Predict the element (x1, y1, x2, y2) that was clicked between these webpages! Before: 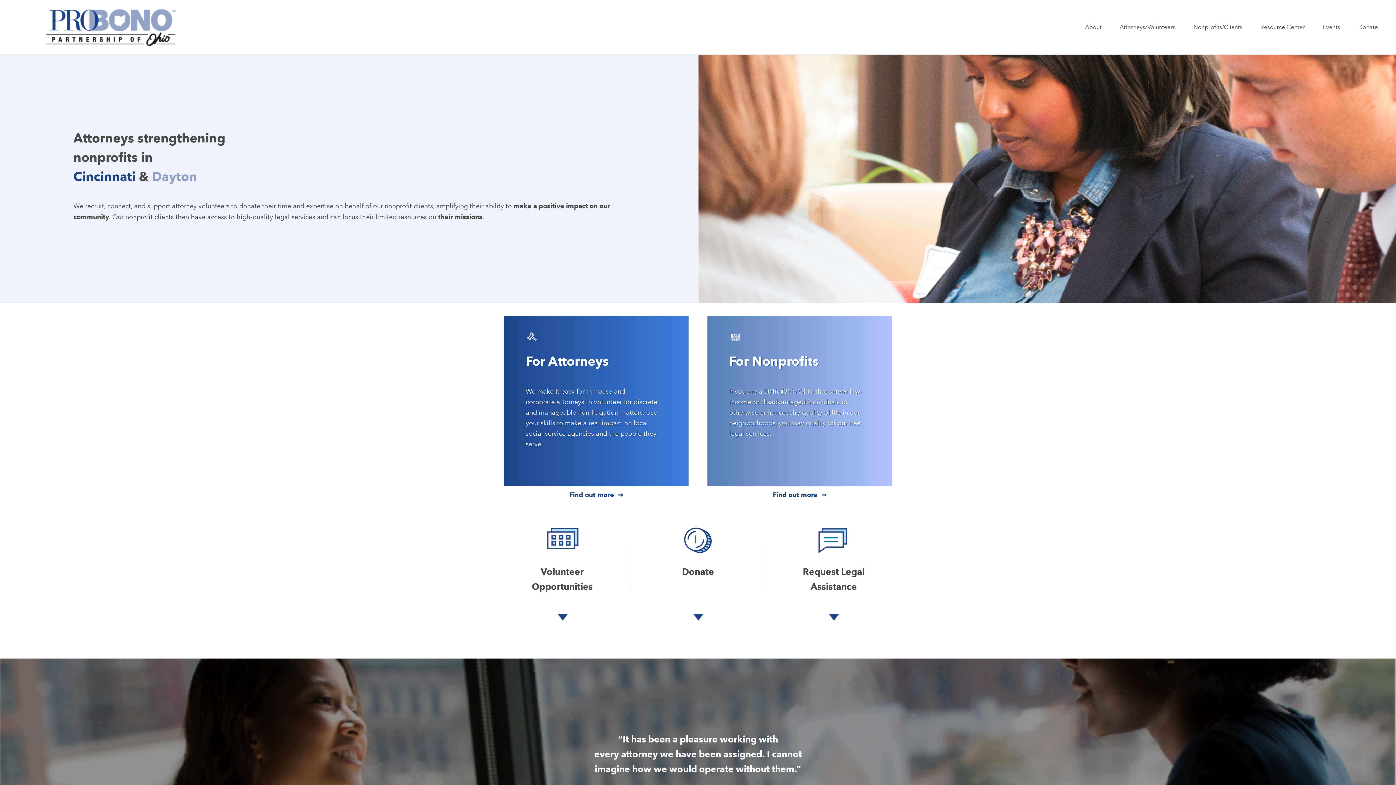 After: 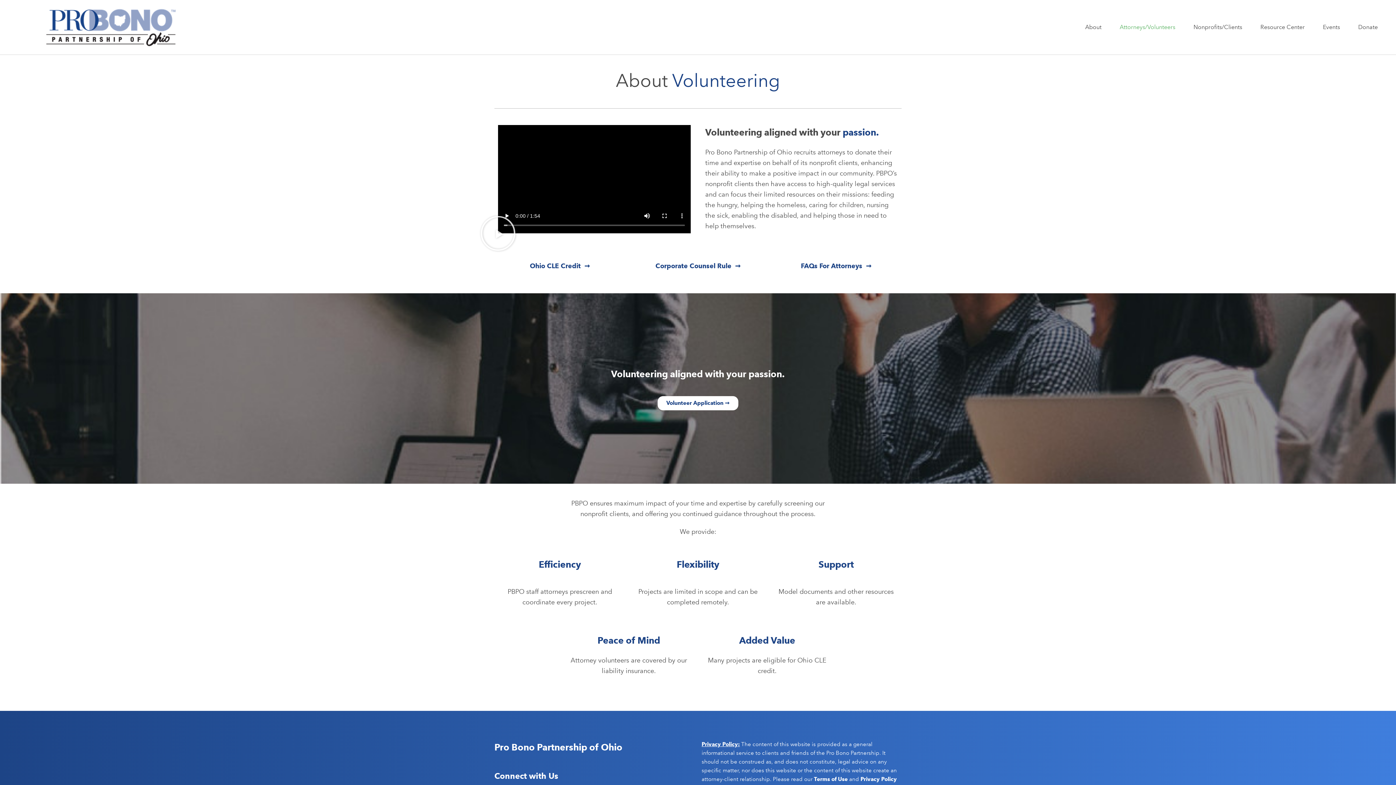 Action: bbox: (569, 491, 623, 498) label: Find out more  ➞